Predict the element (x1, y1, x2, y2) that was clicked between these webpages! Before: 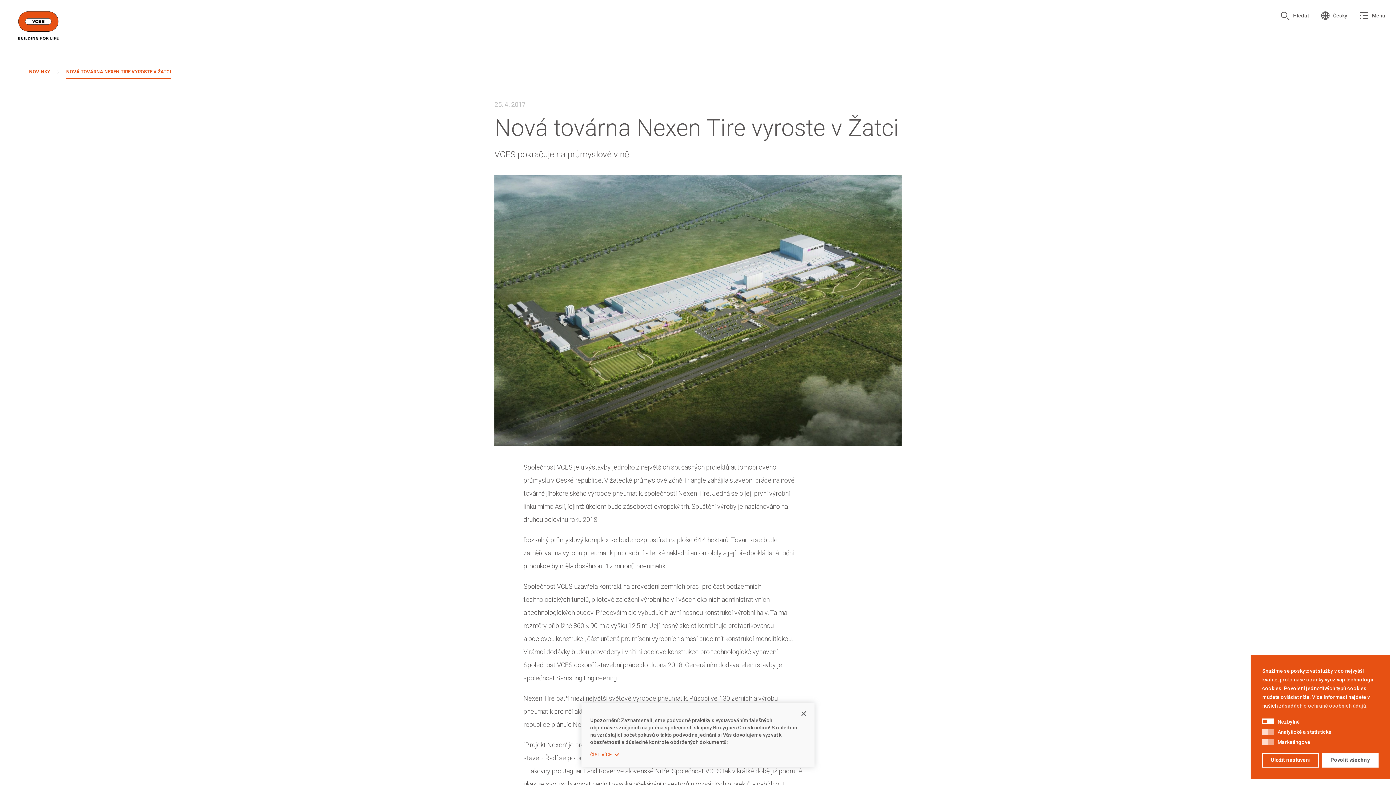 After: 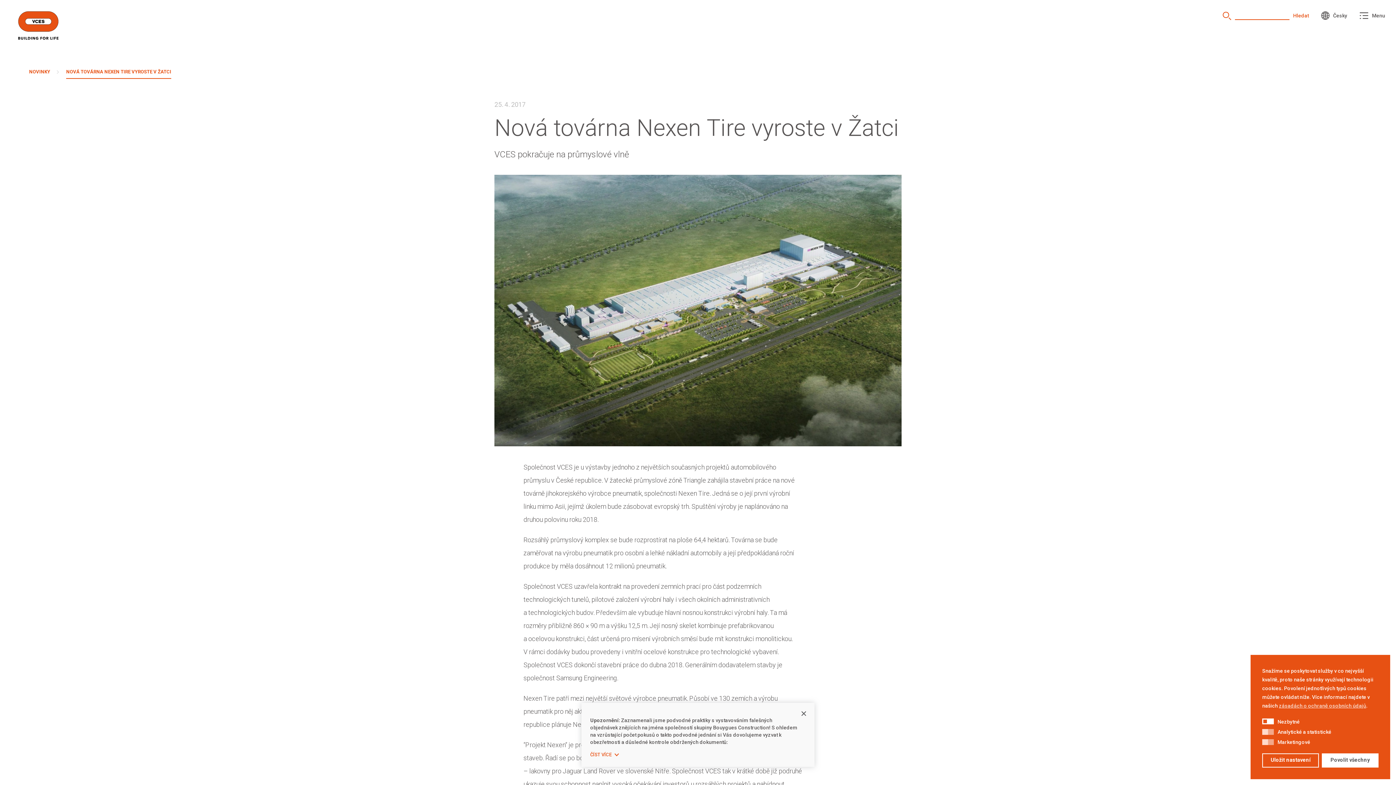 Action: bbox: (1293, 12, 1309, 18) label: Hledat